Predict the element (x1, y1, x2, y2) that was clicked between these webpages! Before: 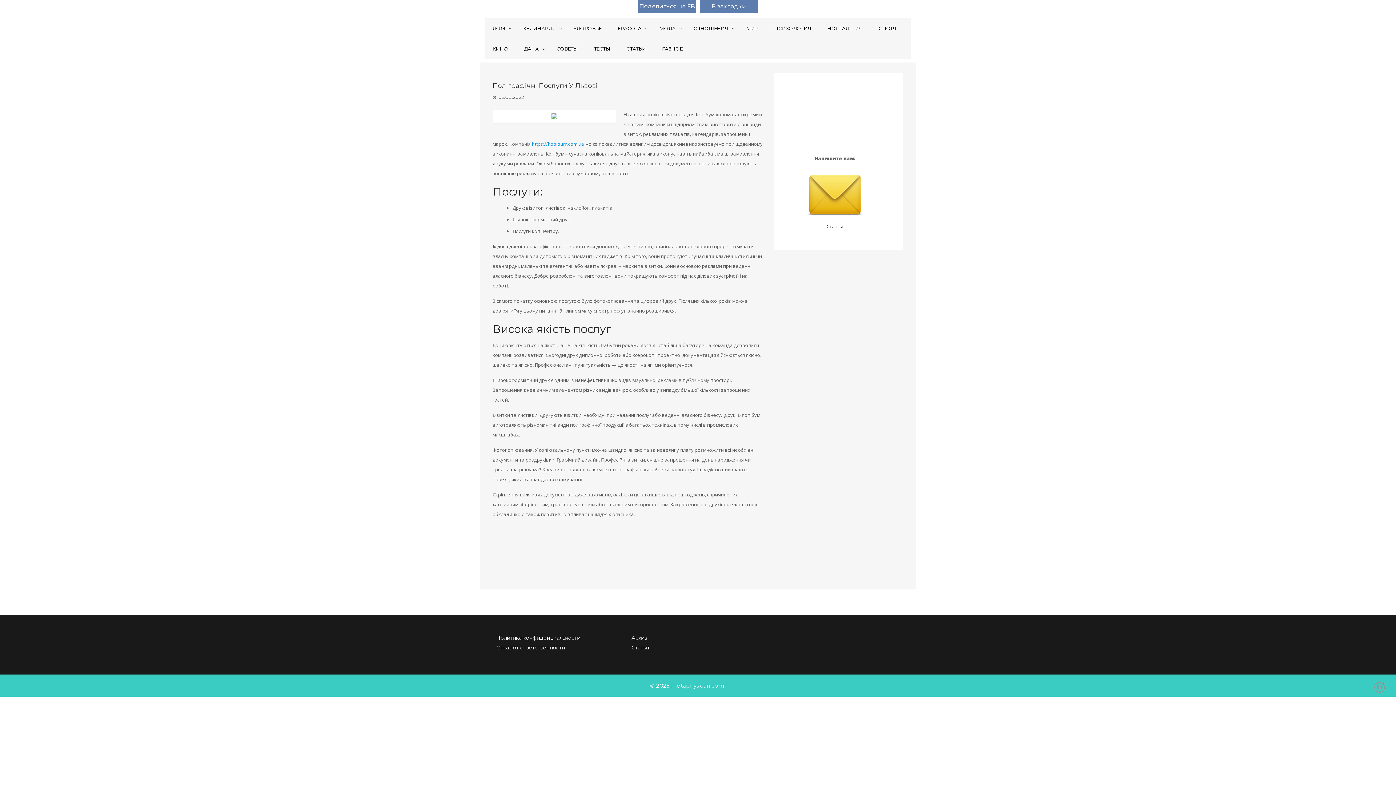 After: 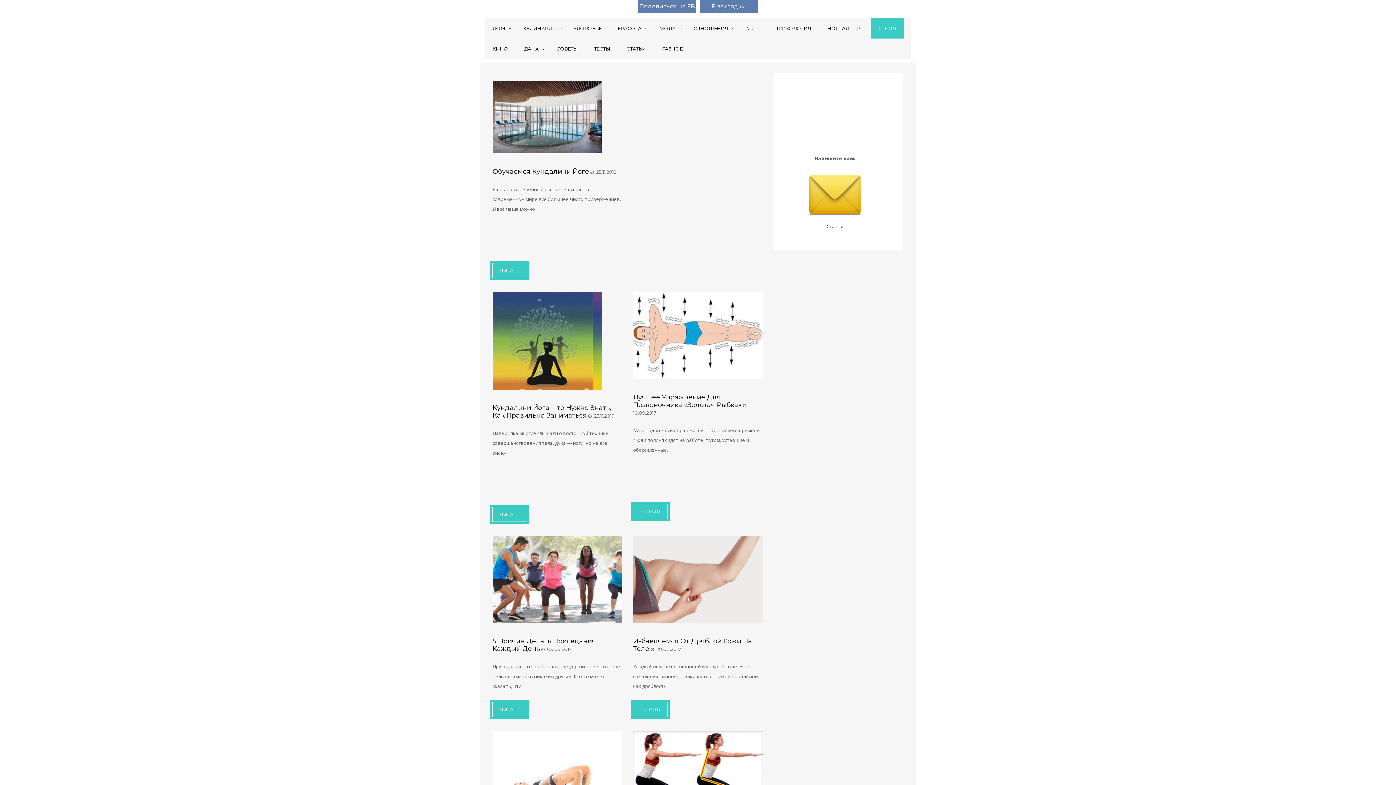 Action: label: СПОРТ bbox: (871, 18, 904, 38)